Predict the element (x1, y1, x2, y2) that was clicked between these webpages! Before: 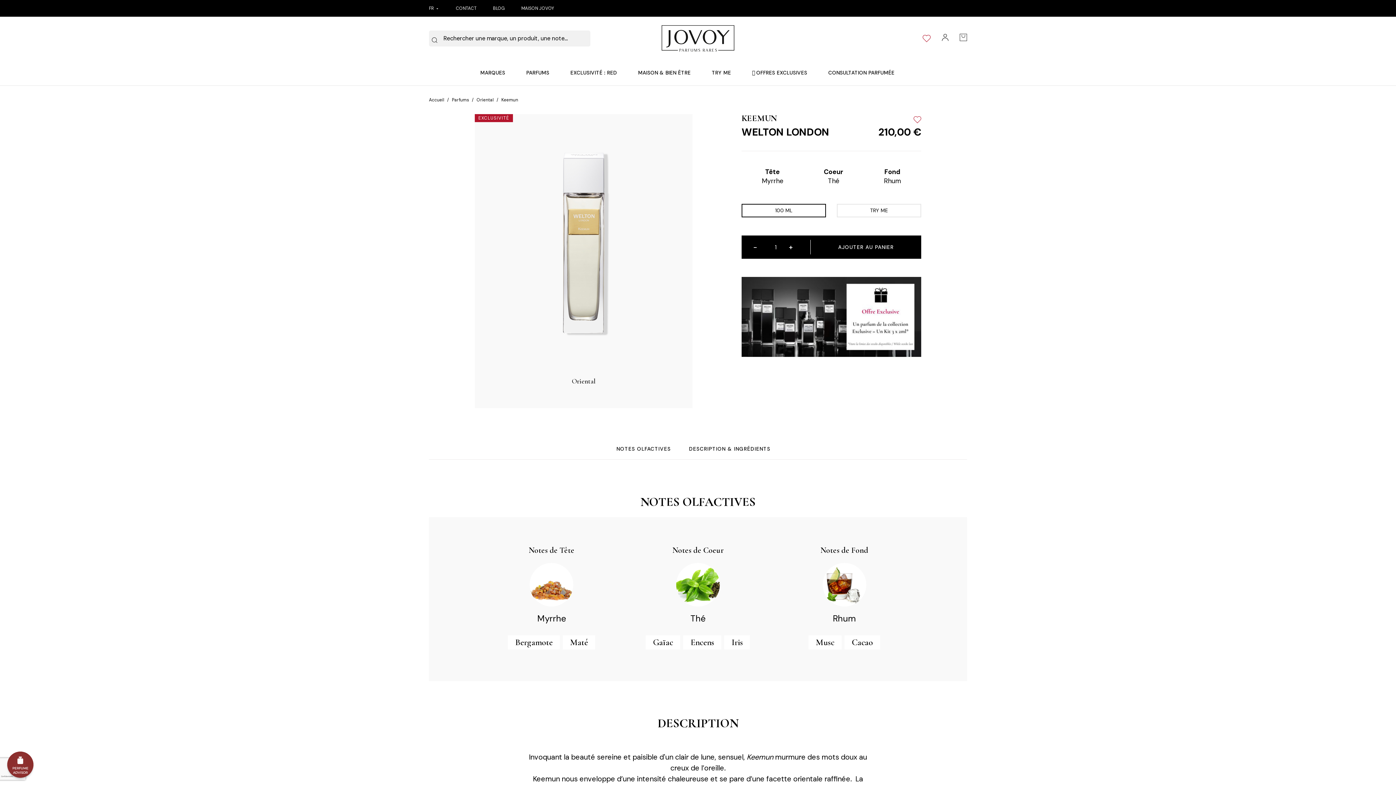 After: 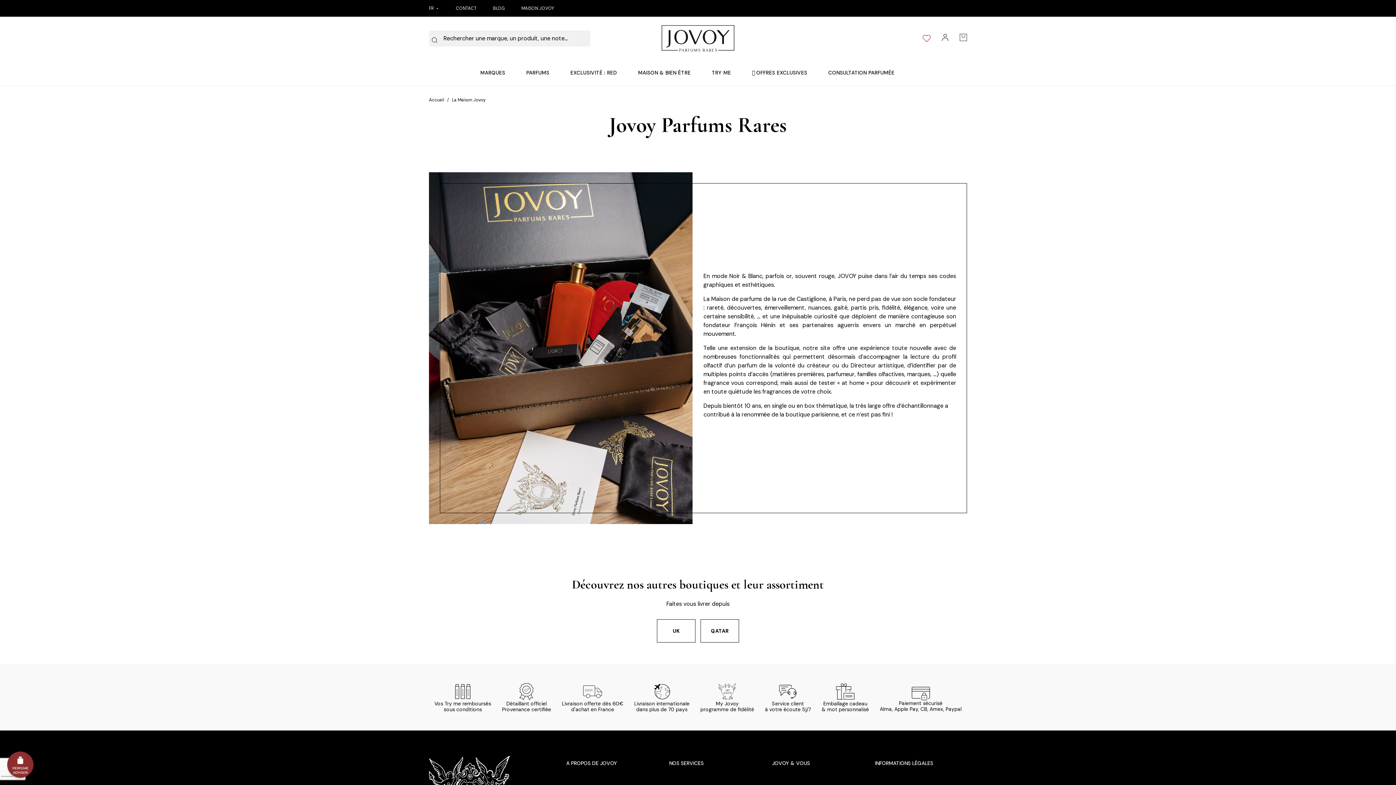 Action: label: MAISON JOVOY bbox: (521, 5, 554, 11)